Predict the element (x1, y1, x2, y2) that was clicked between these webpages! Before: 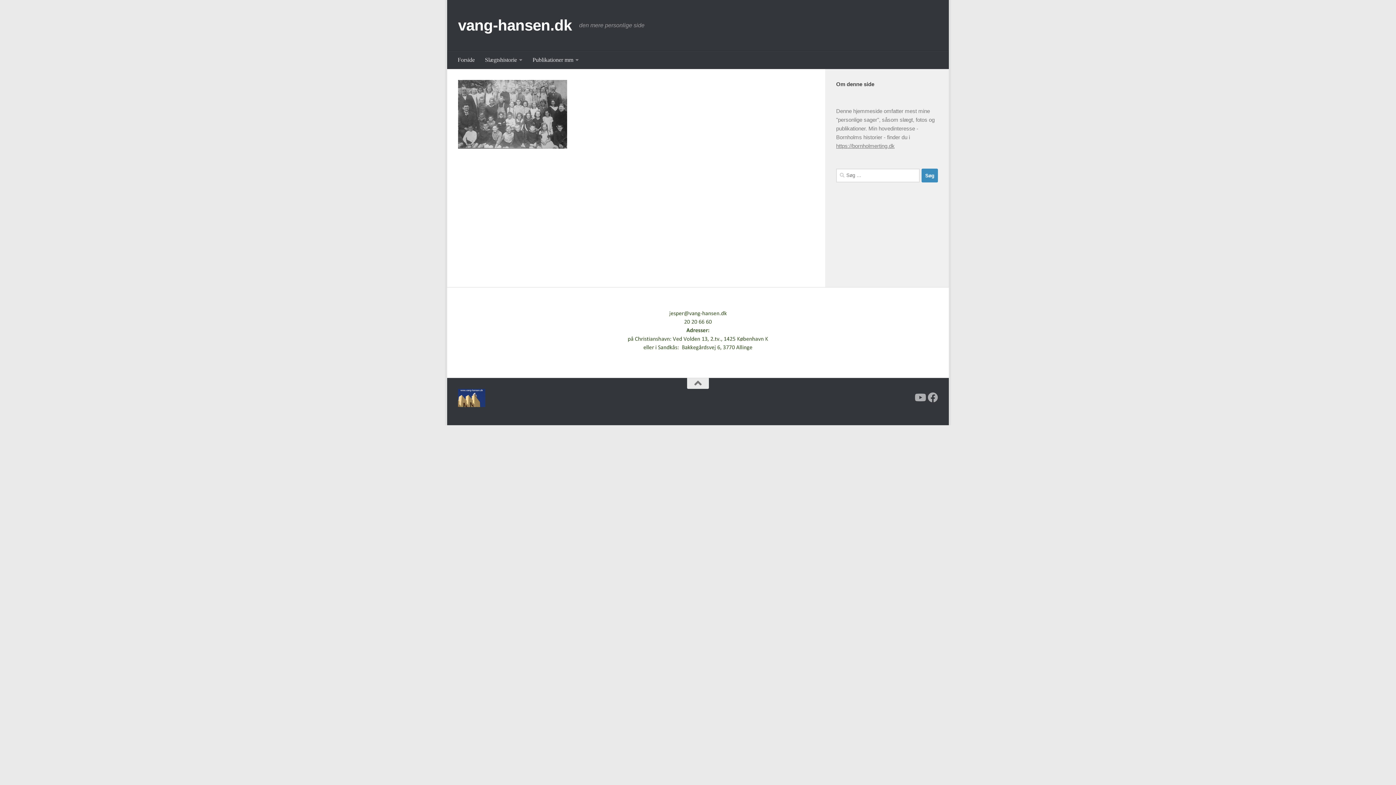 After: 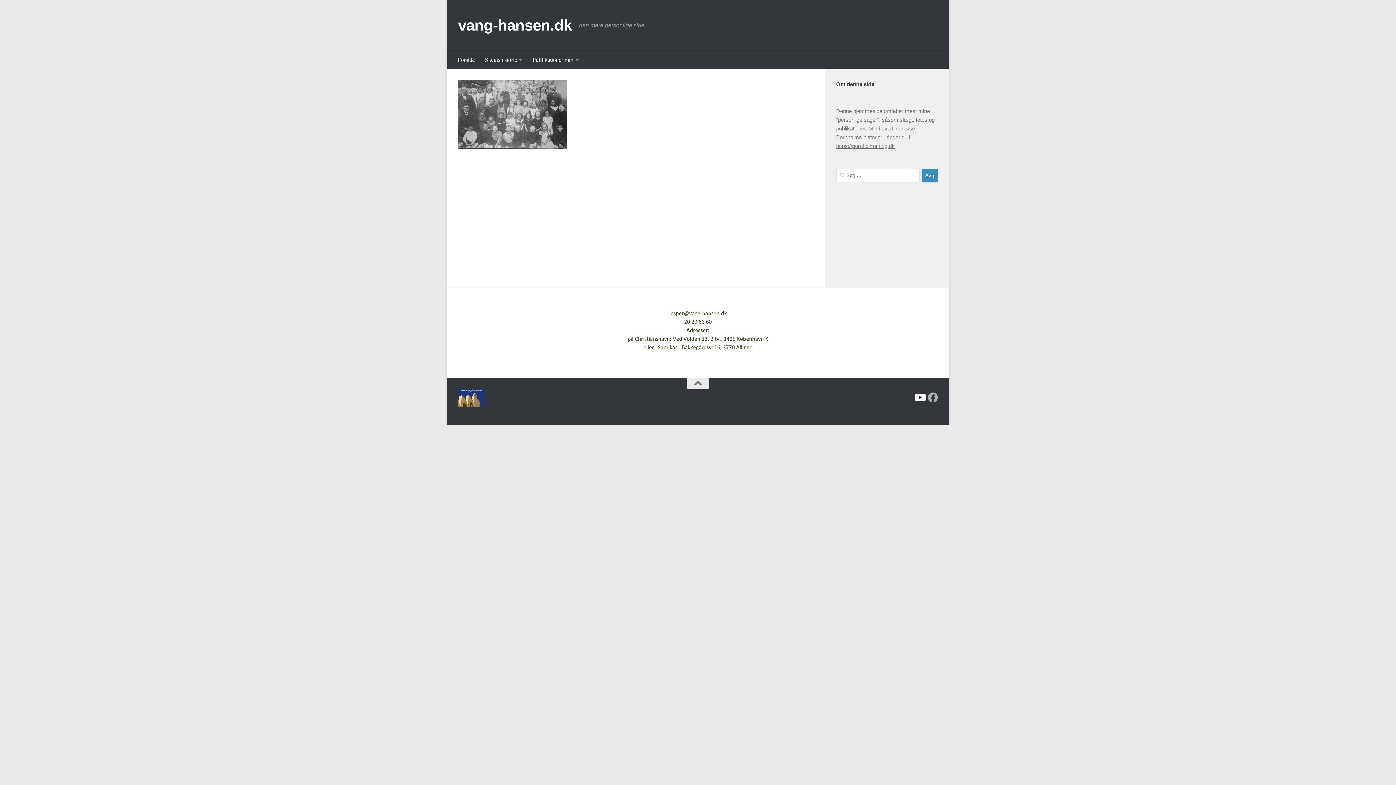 Action: bbox: (914, 392, 925, 402) label: Follow us on Youtube